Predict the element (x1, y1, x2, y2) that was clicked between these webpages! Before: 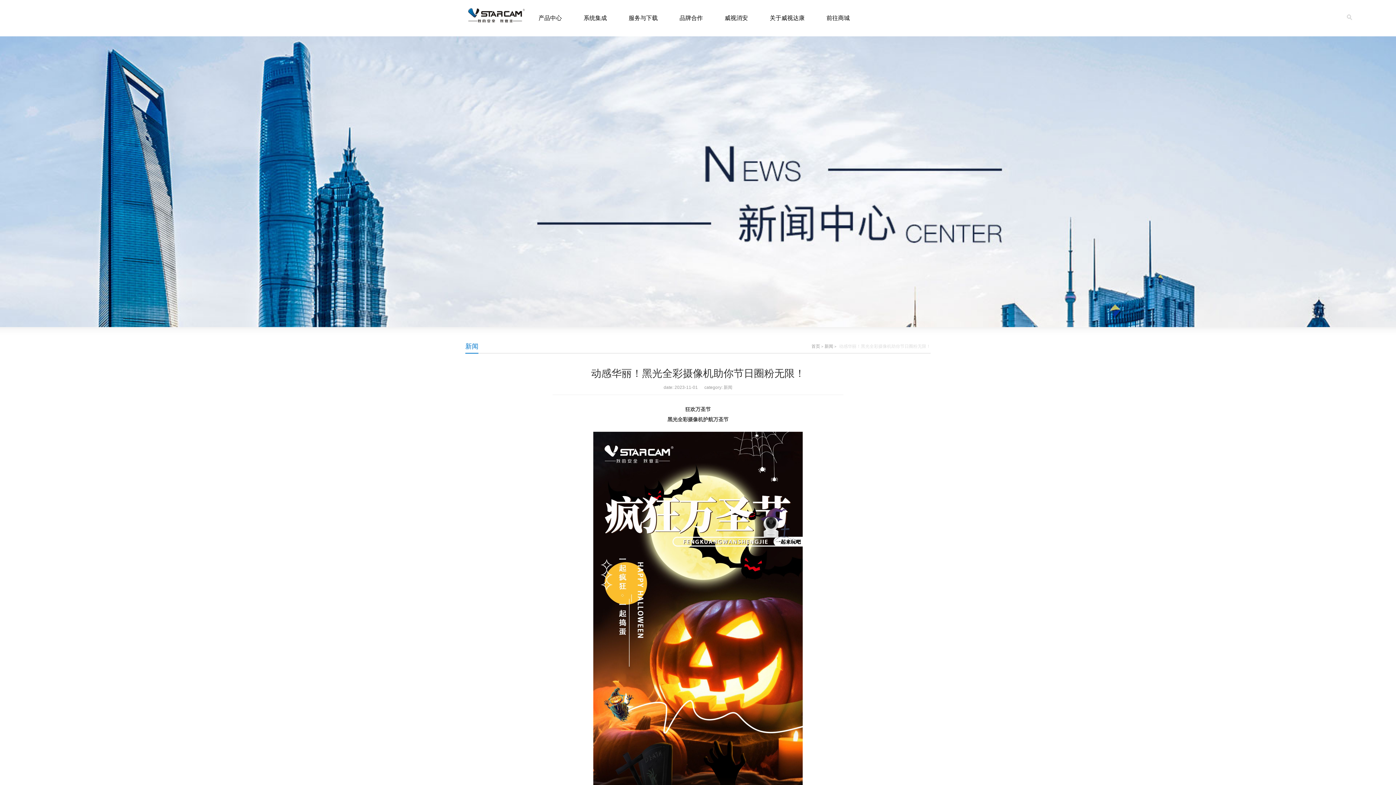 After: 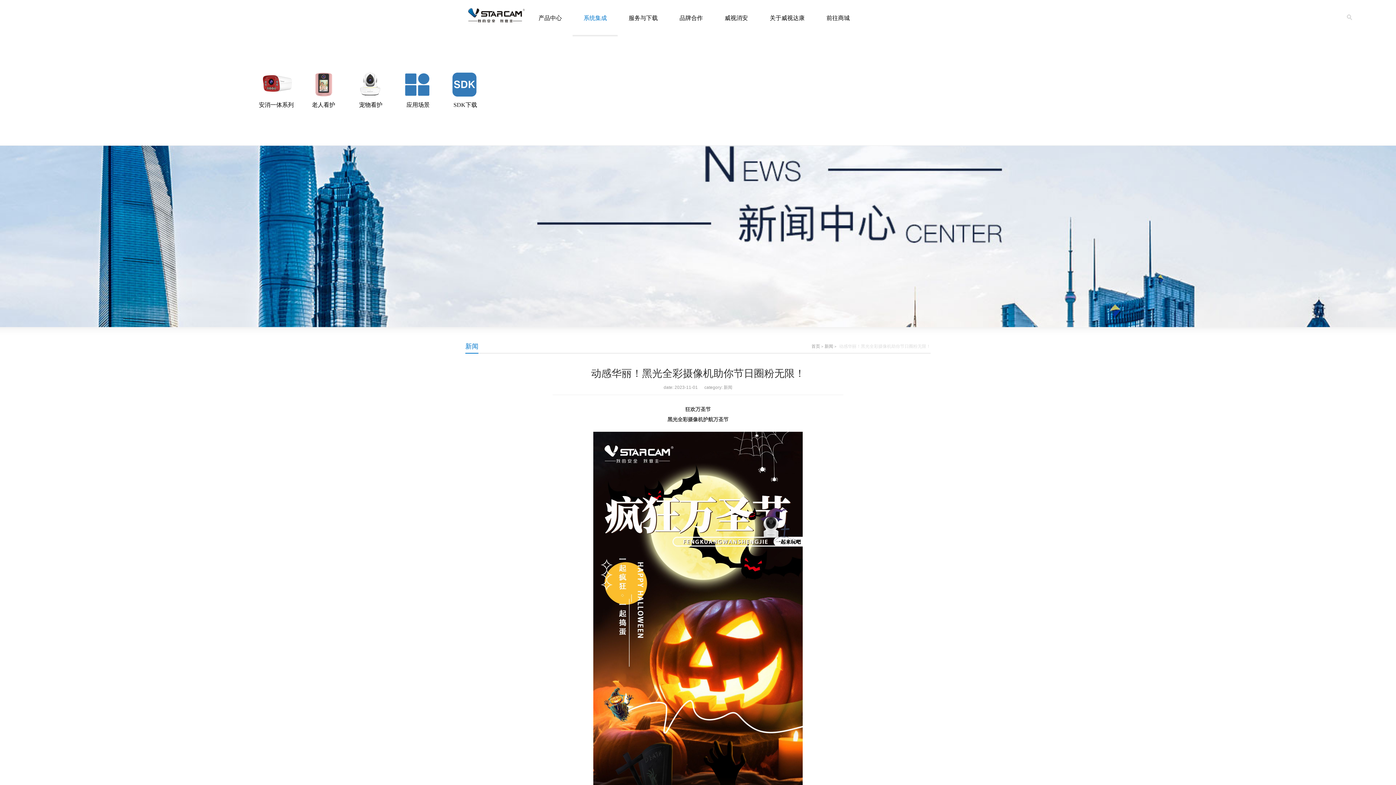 Action: label: 系统集成 bbox: (572, 0, 617, 34)